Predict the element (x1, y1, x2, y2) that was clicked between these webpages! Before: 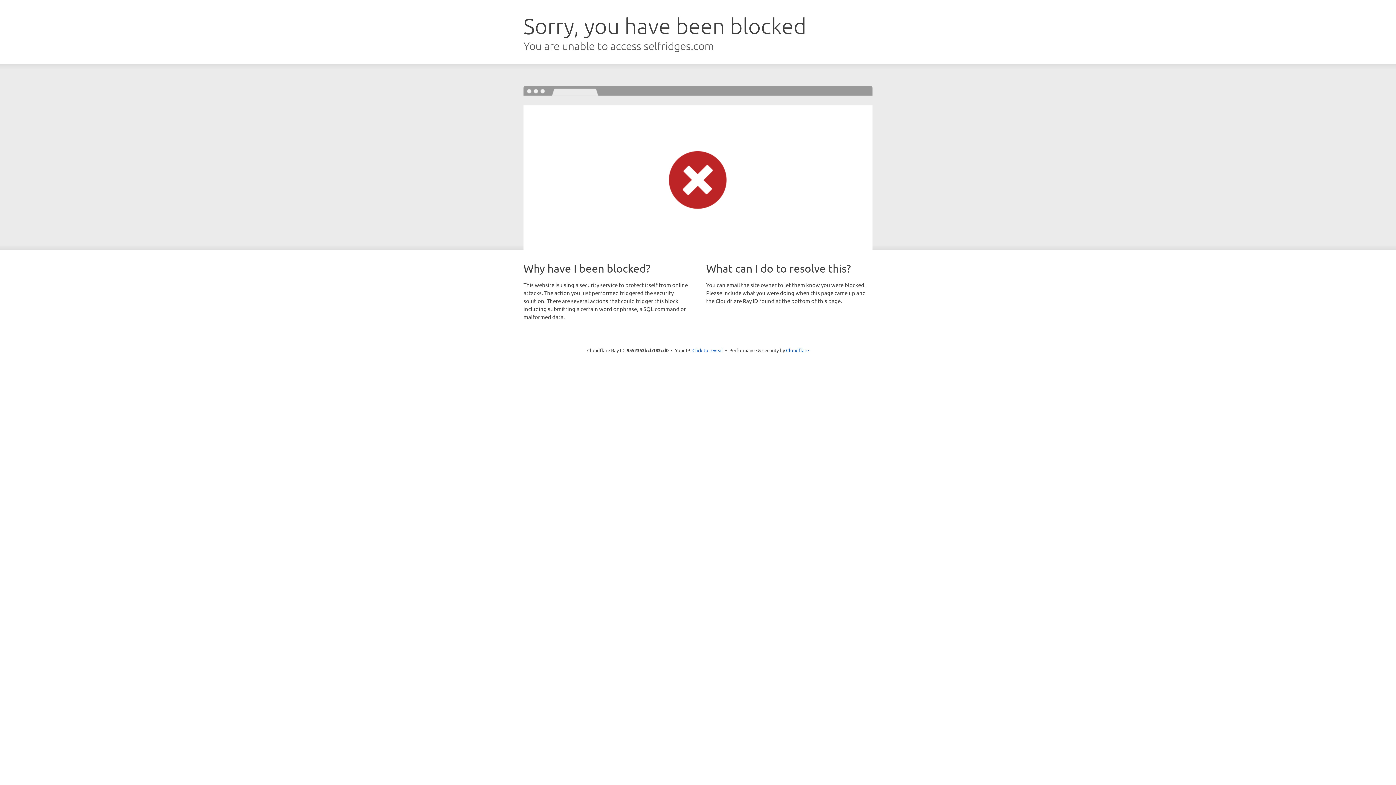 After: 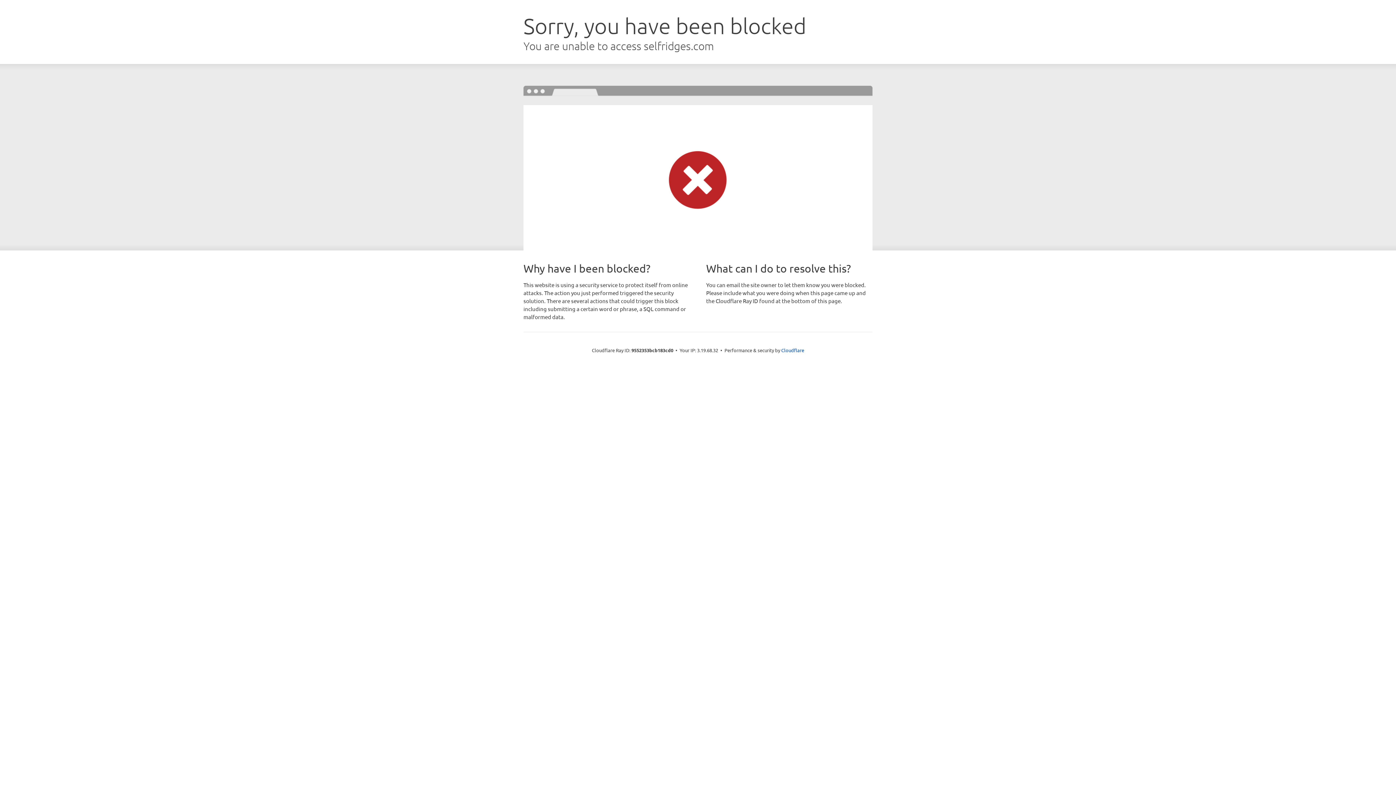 Action: label: Click to reveal bbox: (692, 346, 723, 353)